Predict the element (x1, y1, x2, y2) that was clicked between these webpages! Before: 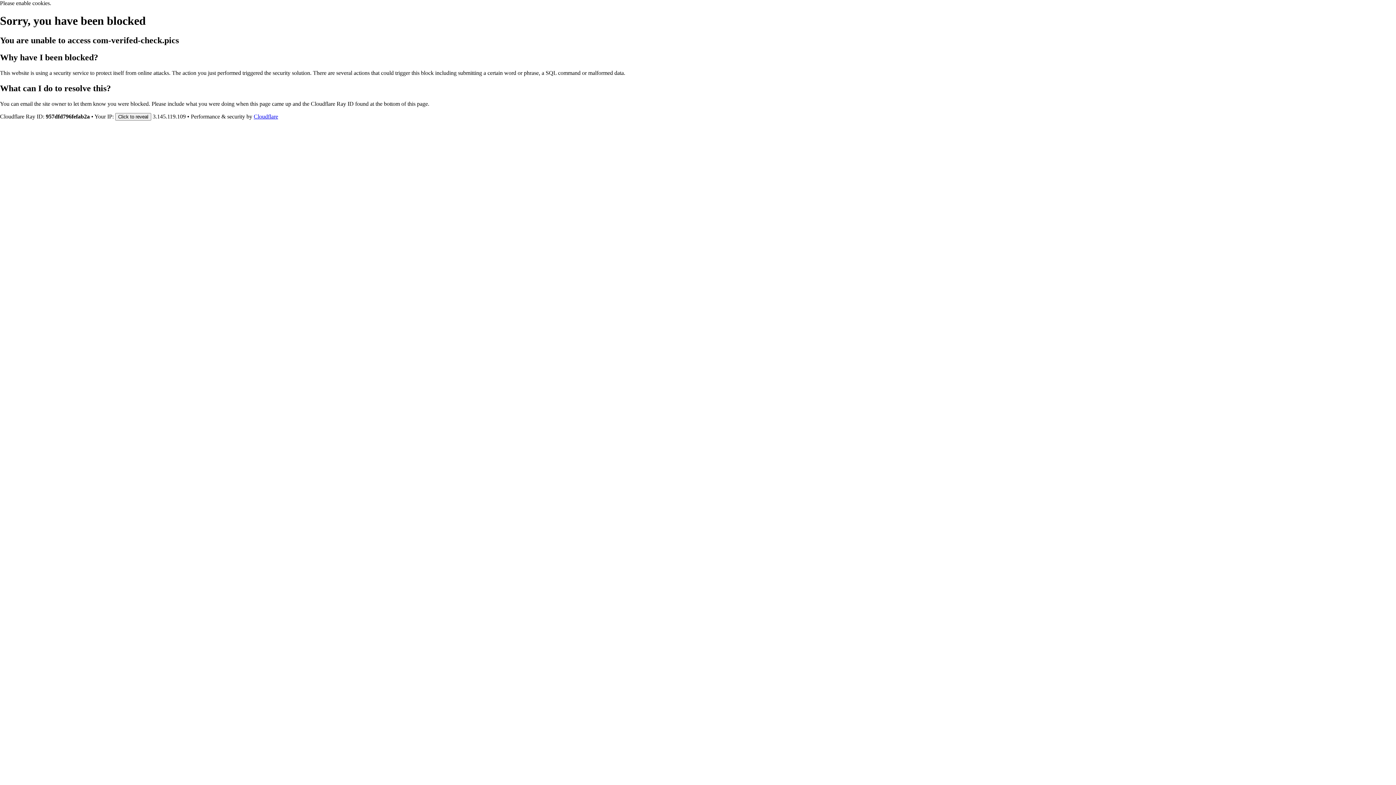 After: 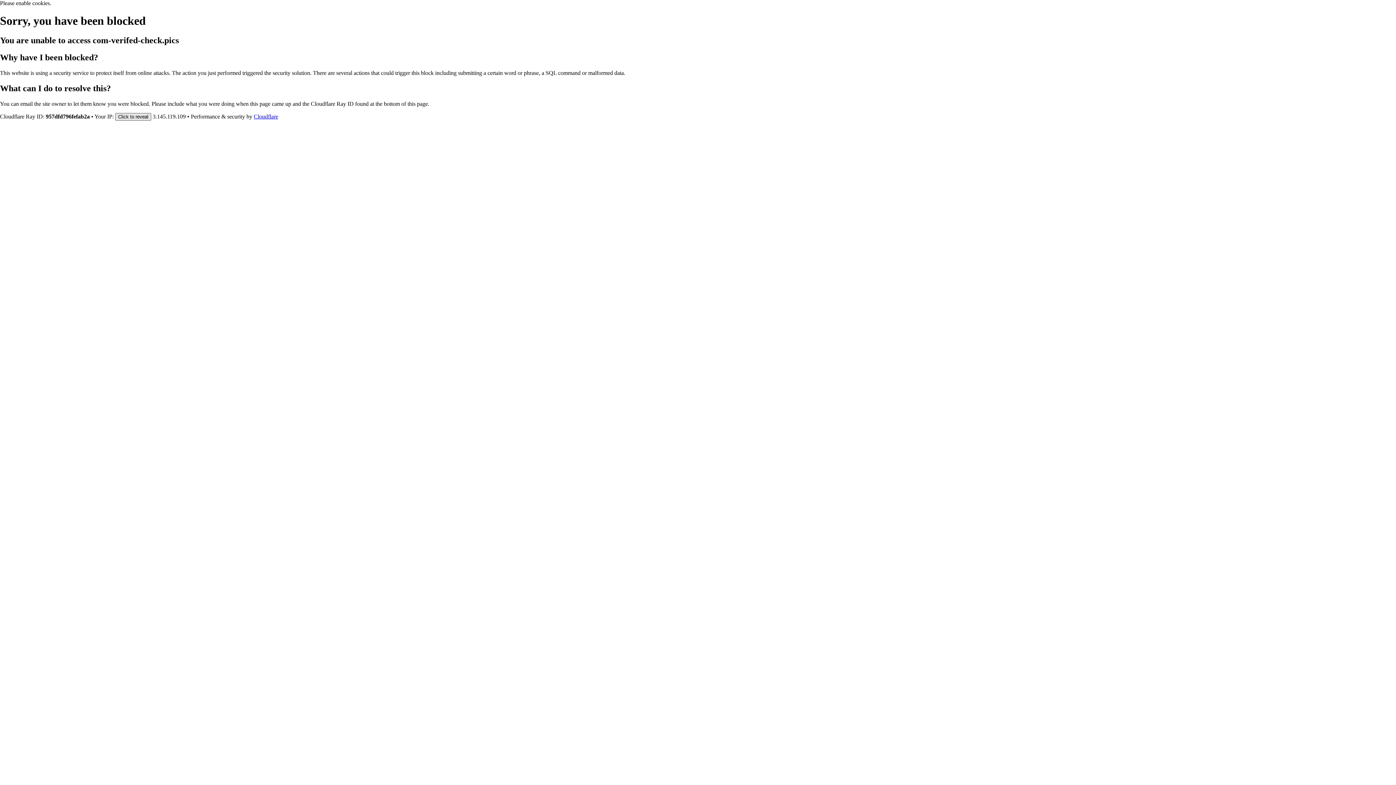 Action: bbox: (115, 112, 151, 120) label: Click to reveal